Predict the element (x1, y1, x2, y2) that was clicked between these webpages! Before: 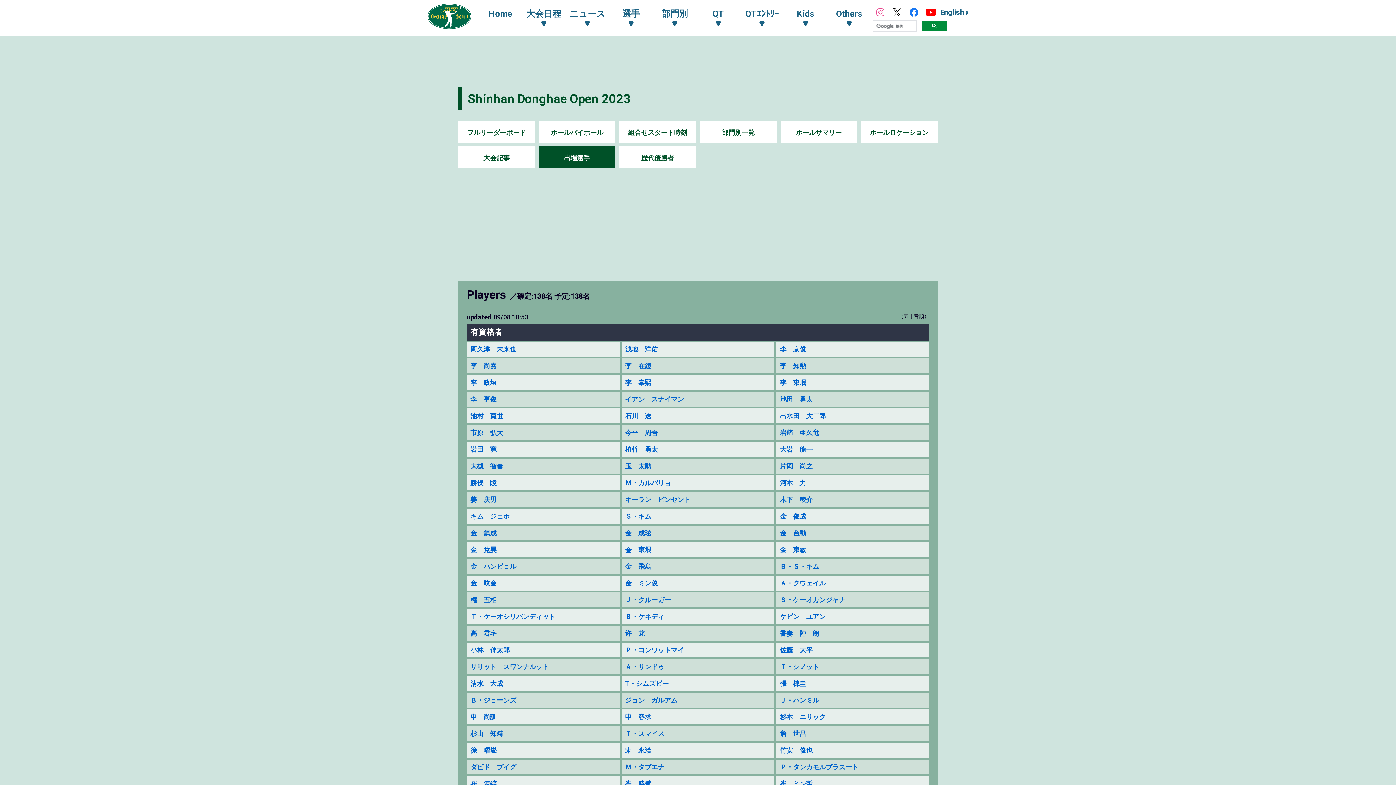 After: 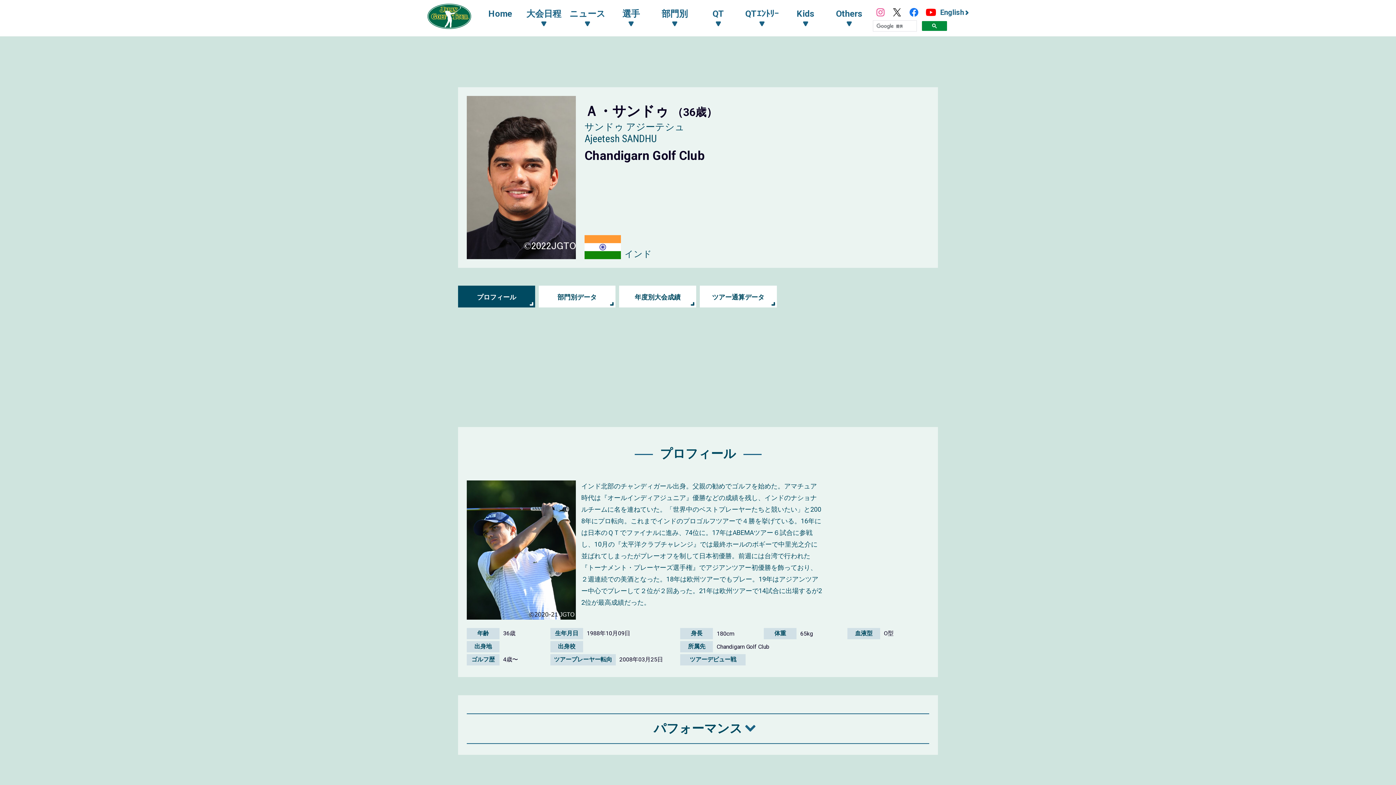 Action: label: Ａ・サンドゥ bbox: (625, 663, 771, 670)